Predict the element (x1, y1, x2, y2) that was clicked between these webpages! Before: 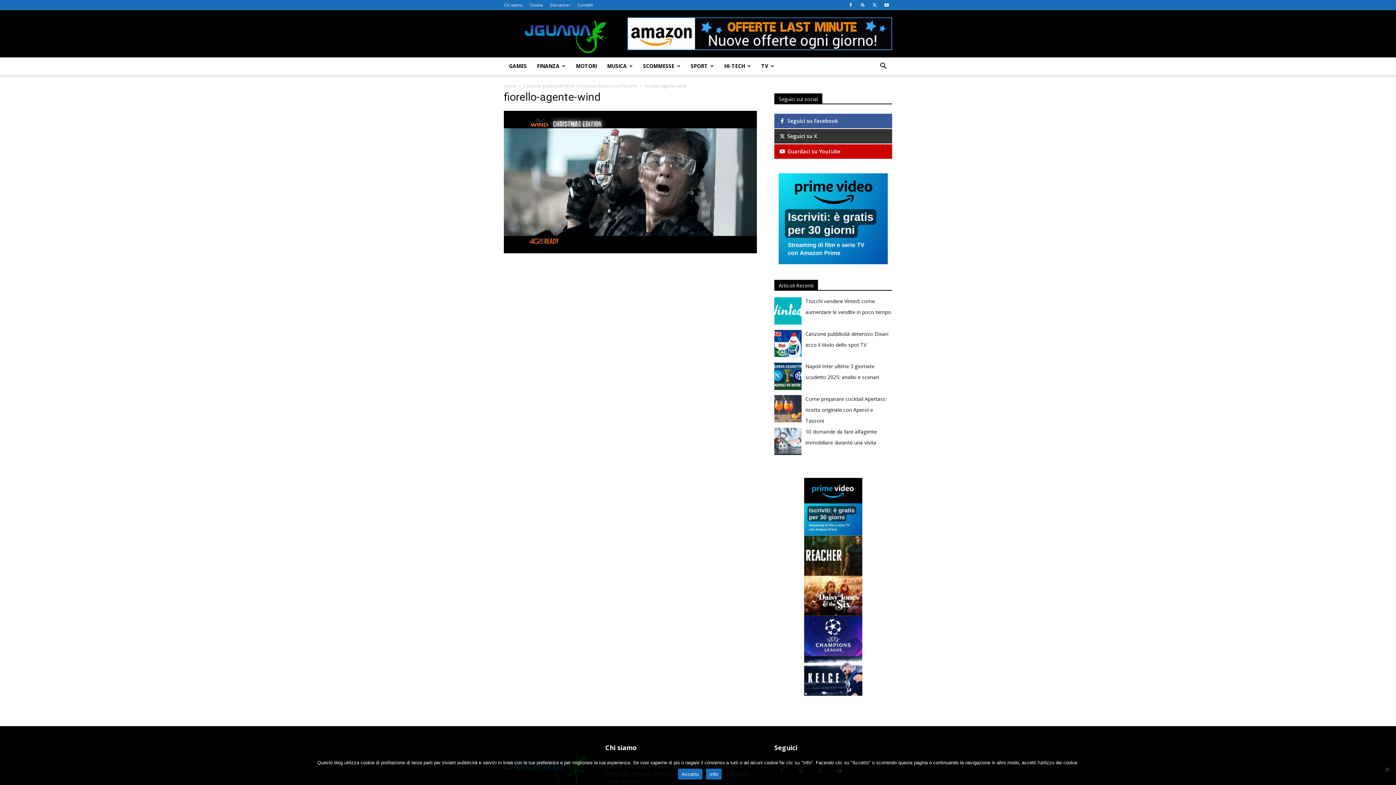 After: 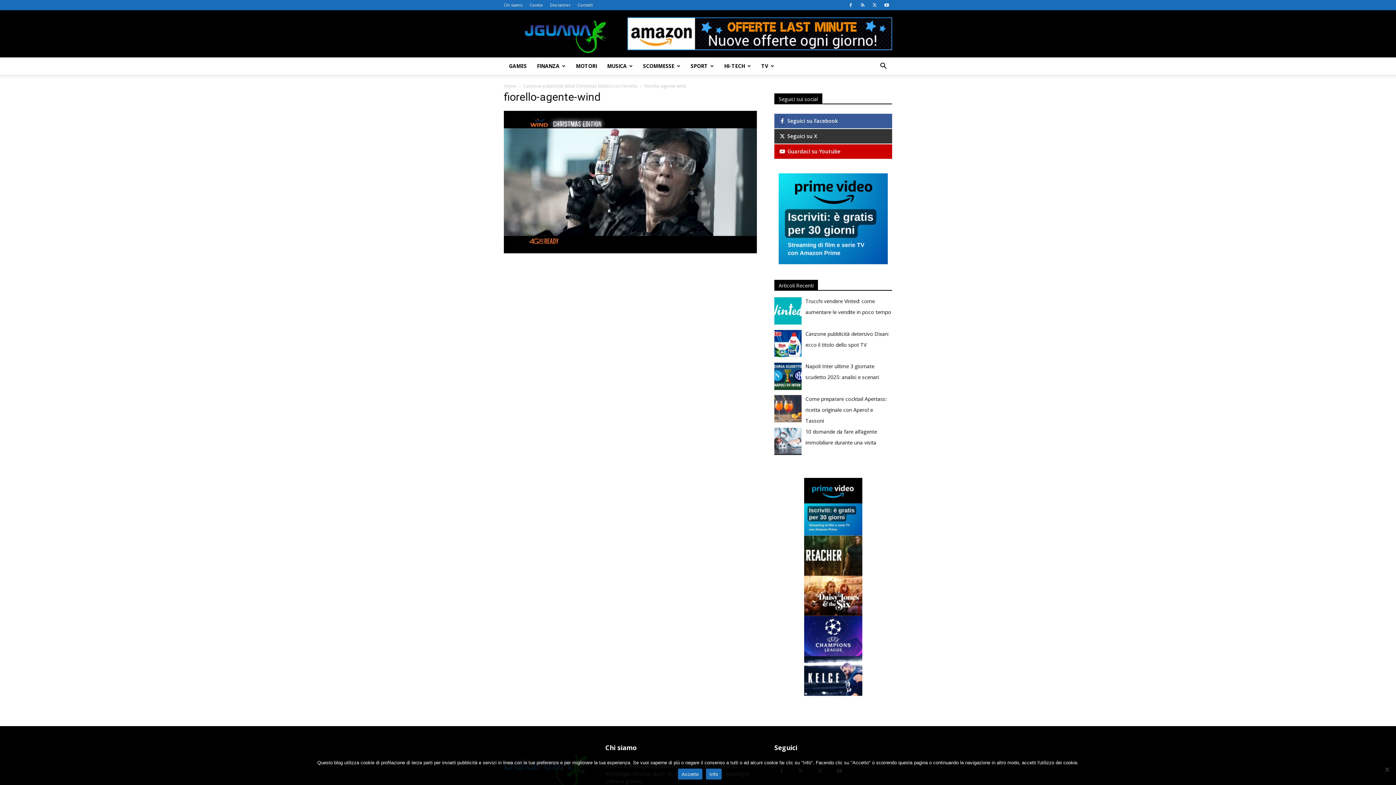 Action: bbox: (706, 769, 721, 780) label: Info